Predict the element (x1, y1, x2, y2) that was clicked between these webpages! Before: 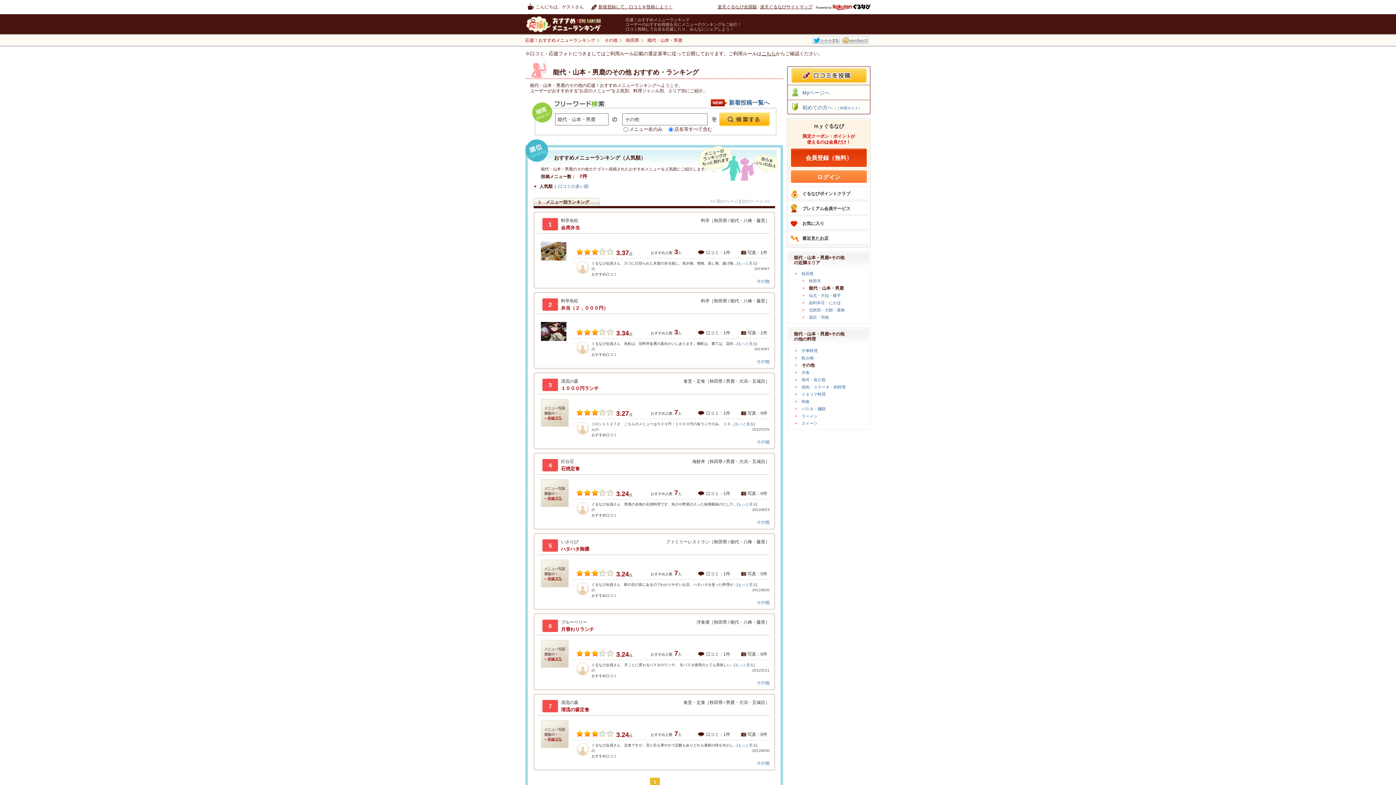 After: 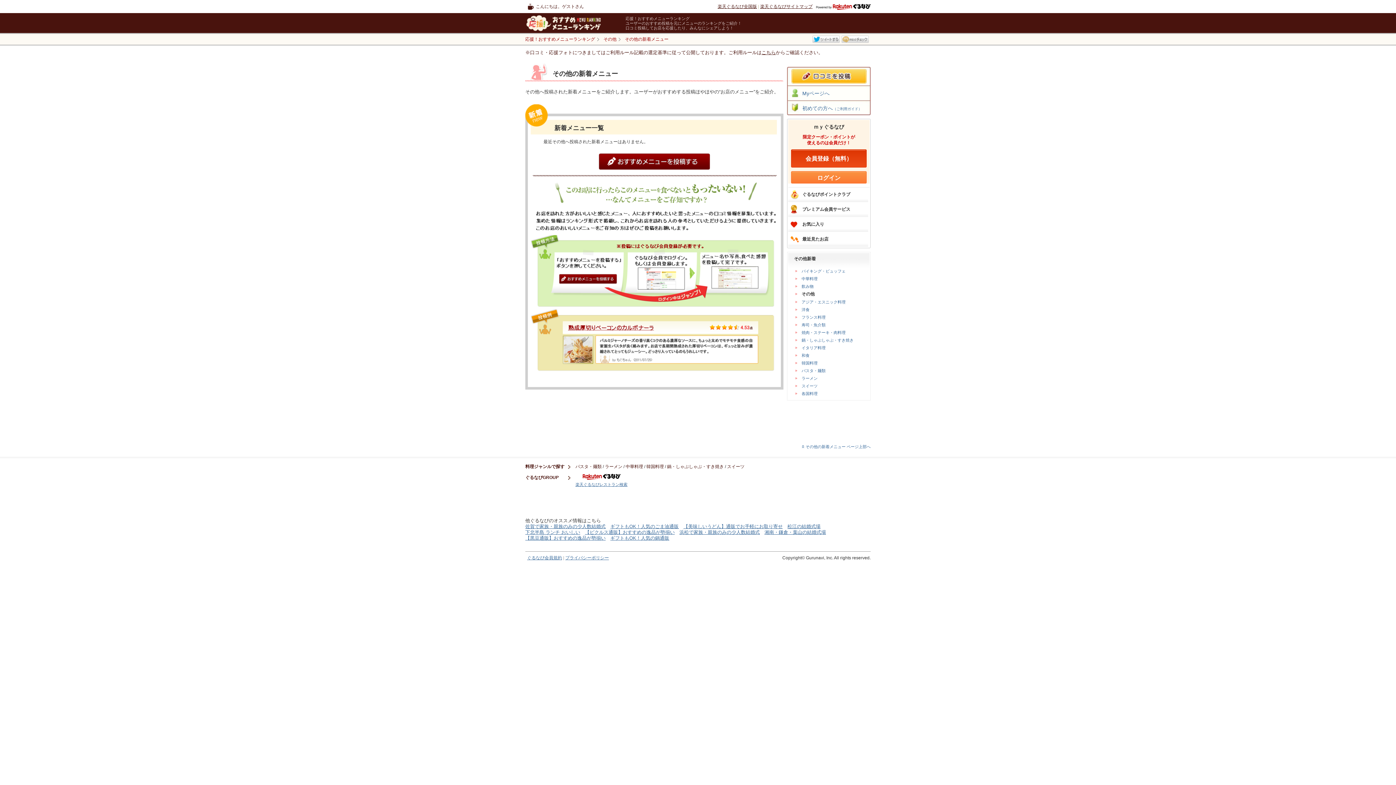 Action: label: 新着投稿一覧へ bbox: (710, 98, 769, 106)